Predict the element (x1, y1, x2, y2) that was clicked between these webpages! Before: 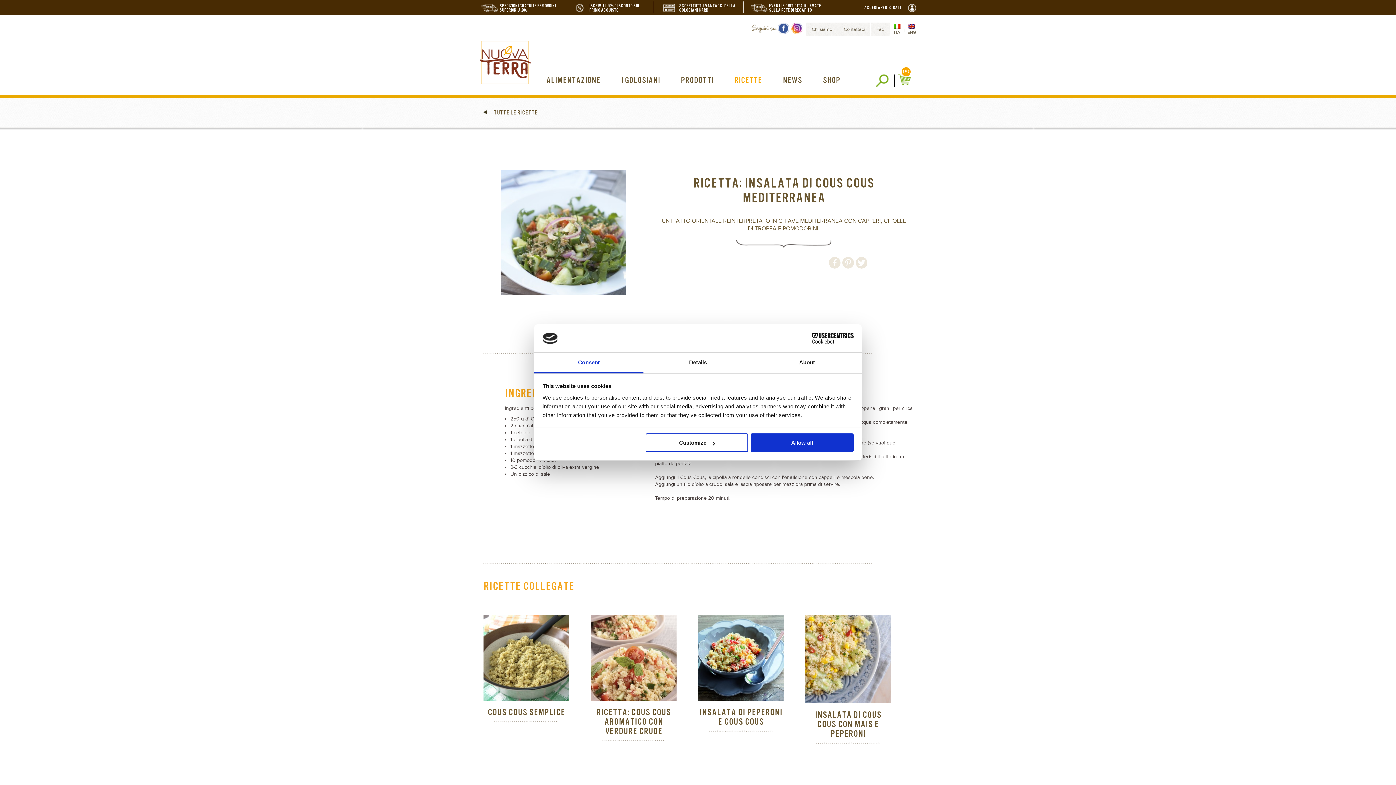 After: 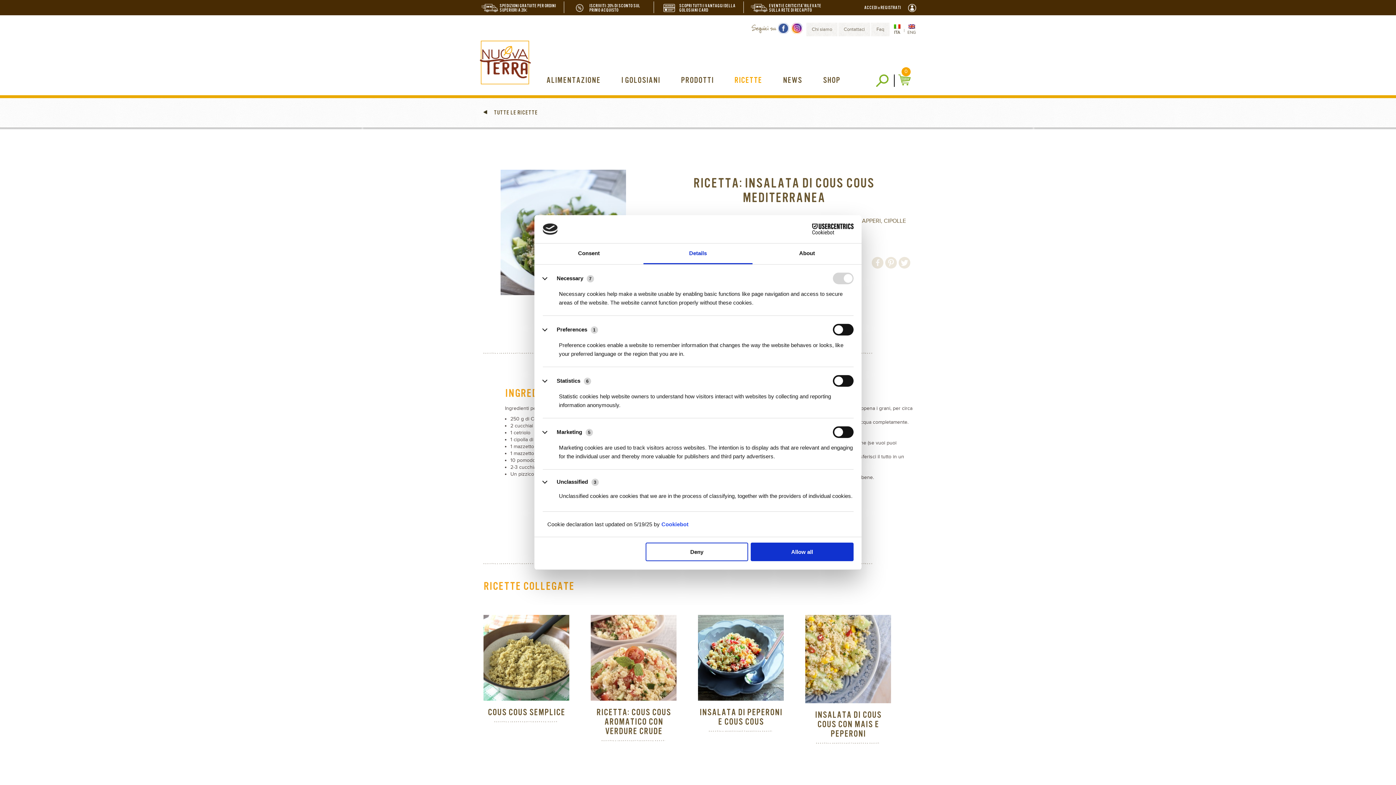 Action: bbox: (645, 433, 748, 452) label: Customize